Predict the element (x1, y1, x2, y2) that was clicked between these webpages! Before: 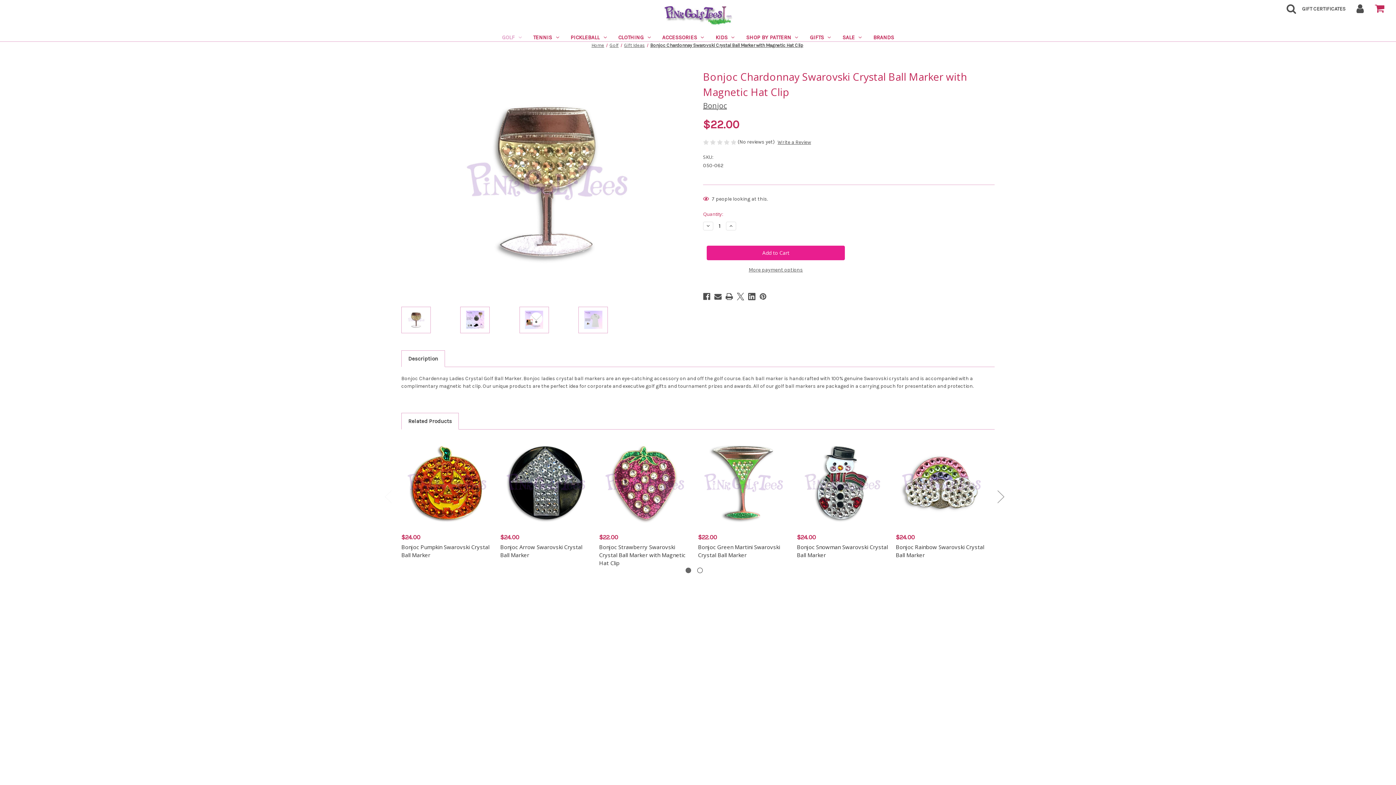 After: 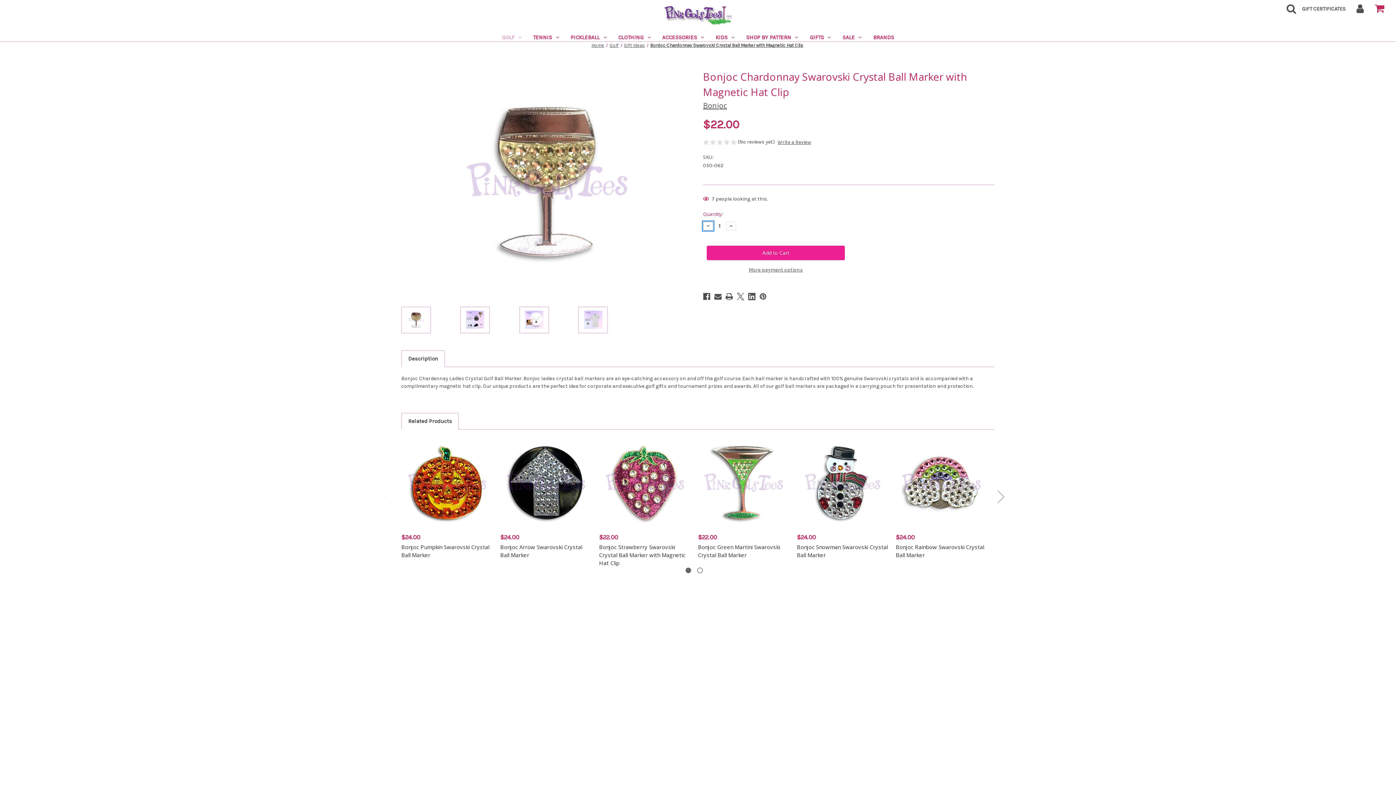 Action: label: Decrease Quantity of Bonjoc Chardonnay Swarovski Crystal Ball Marker with Magnetic Hat Clip bbox: (703, 221, 713, 230)